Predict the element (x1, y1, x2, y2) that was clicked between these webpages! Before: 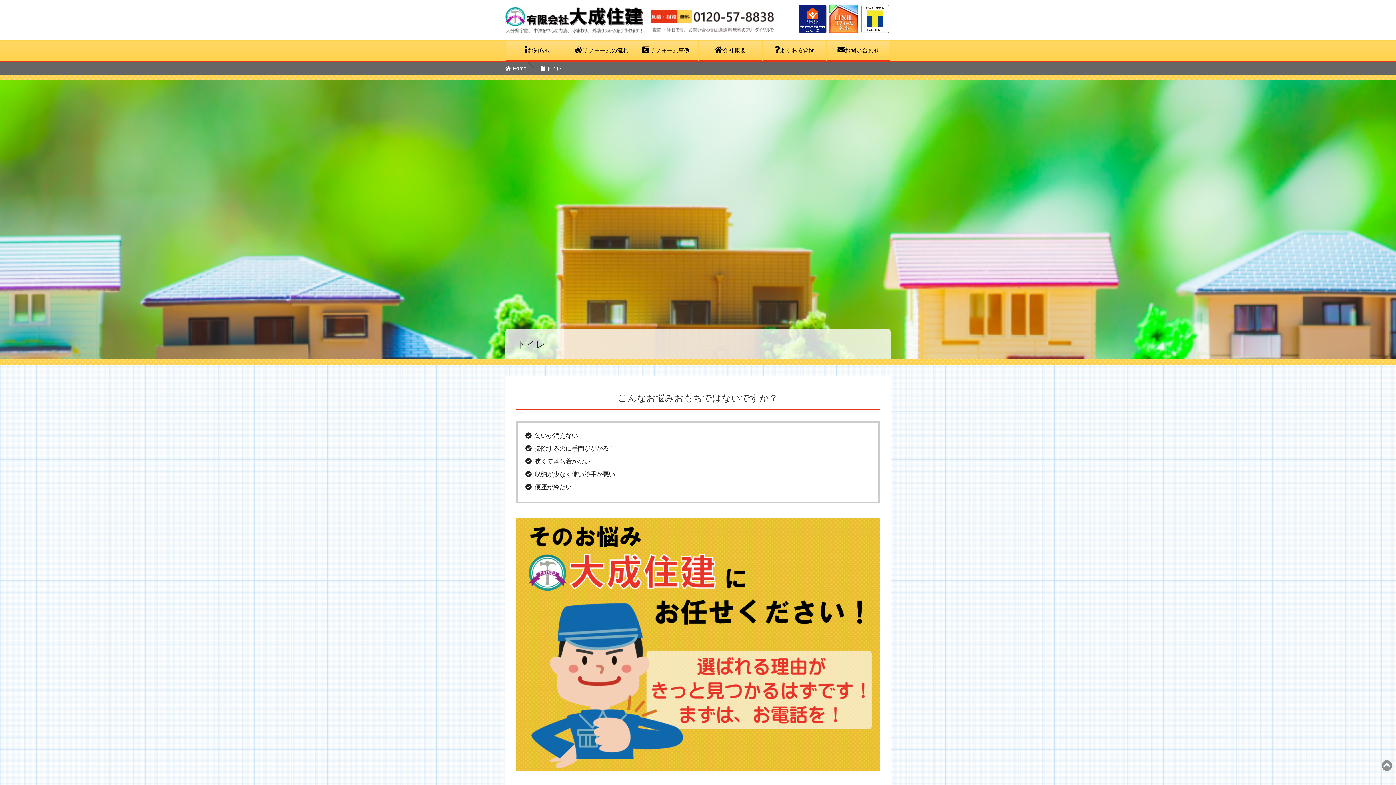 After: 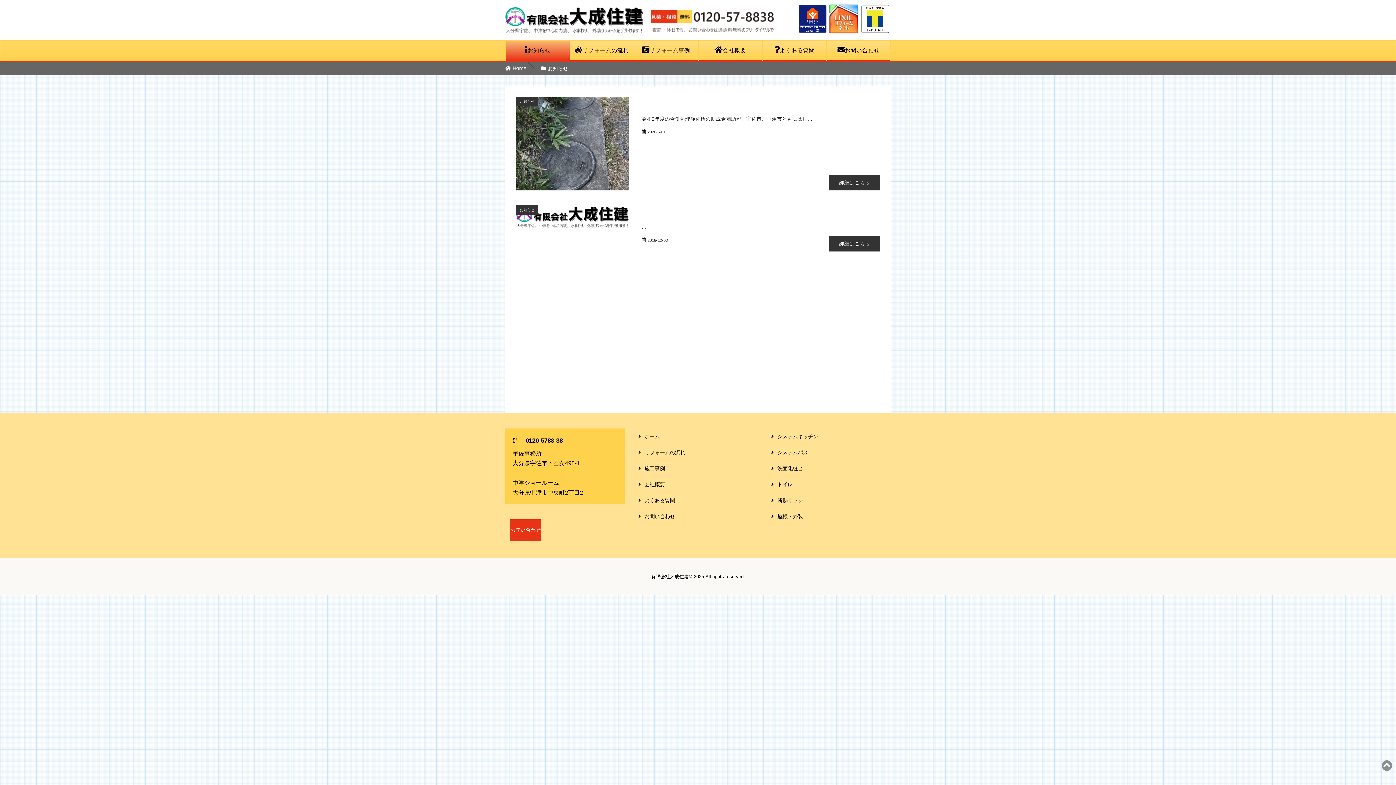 Action: label: お知らせ bbox: (506, 33, 569, 61)